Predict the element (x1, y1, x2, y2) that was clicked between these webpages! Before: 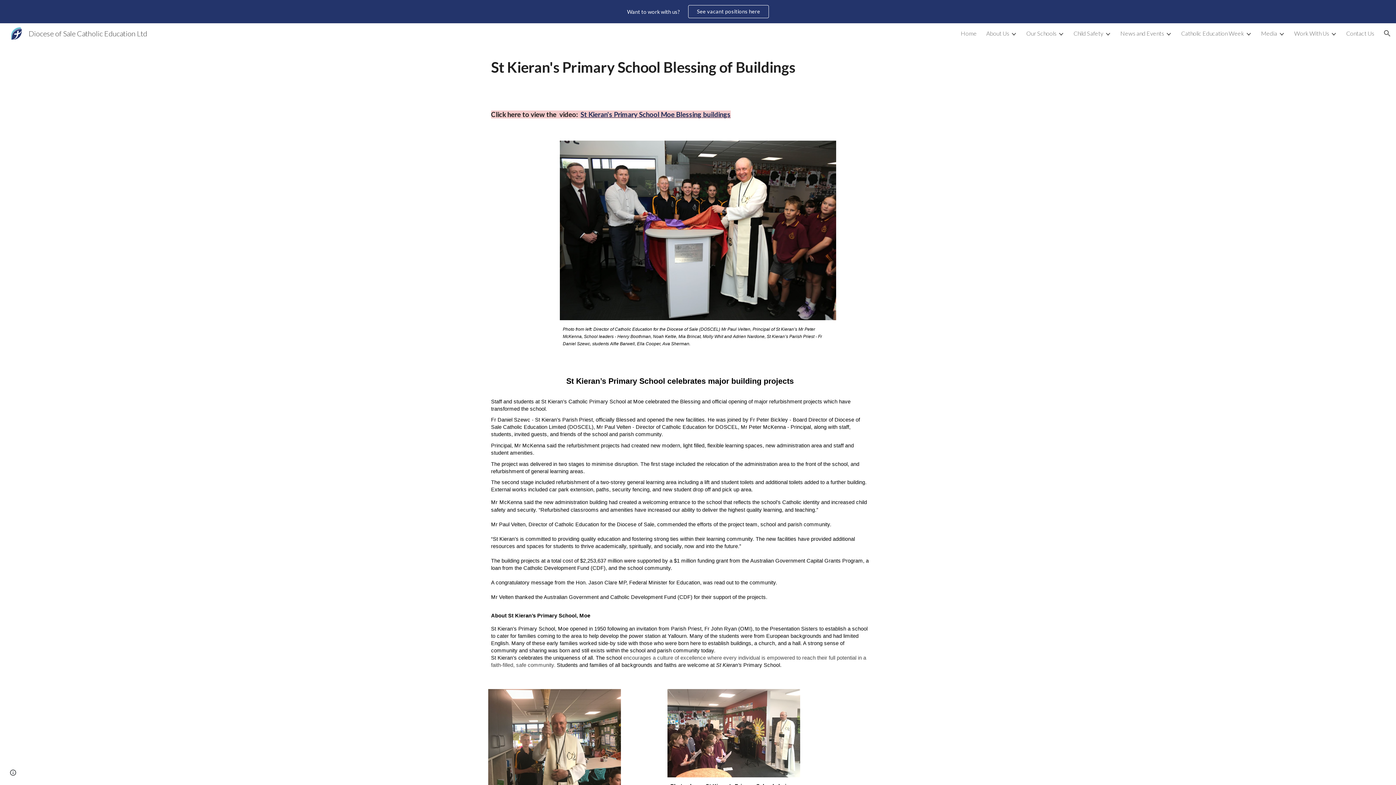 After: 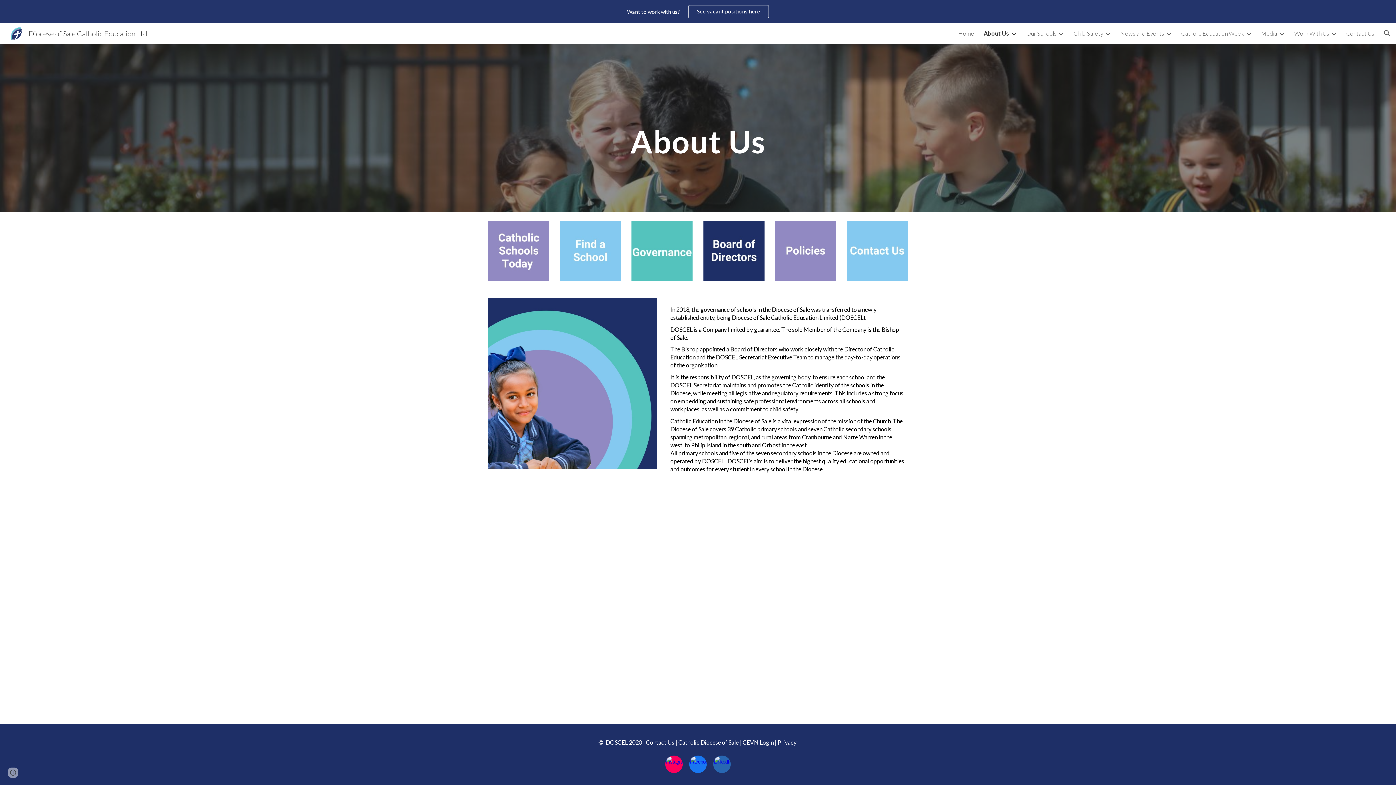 Action: label: About Us bbox: (986, 29, 1009, 36)